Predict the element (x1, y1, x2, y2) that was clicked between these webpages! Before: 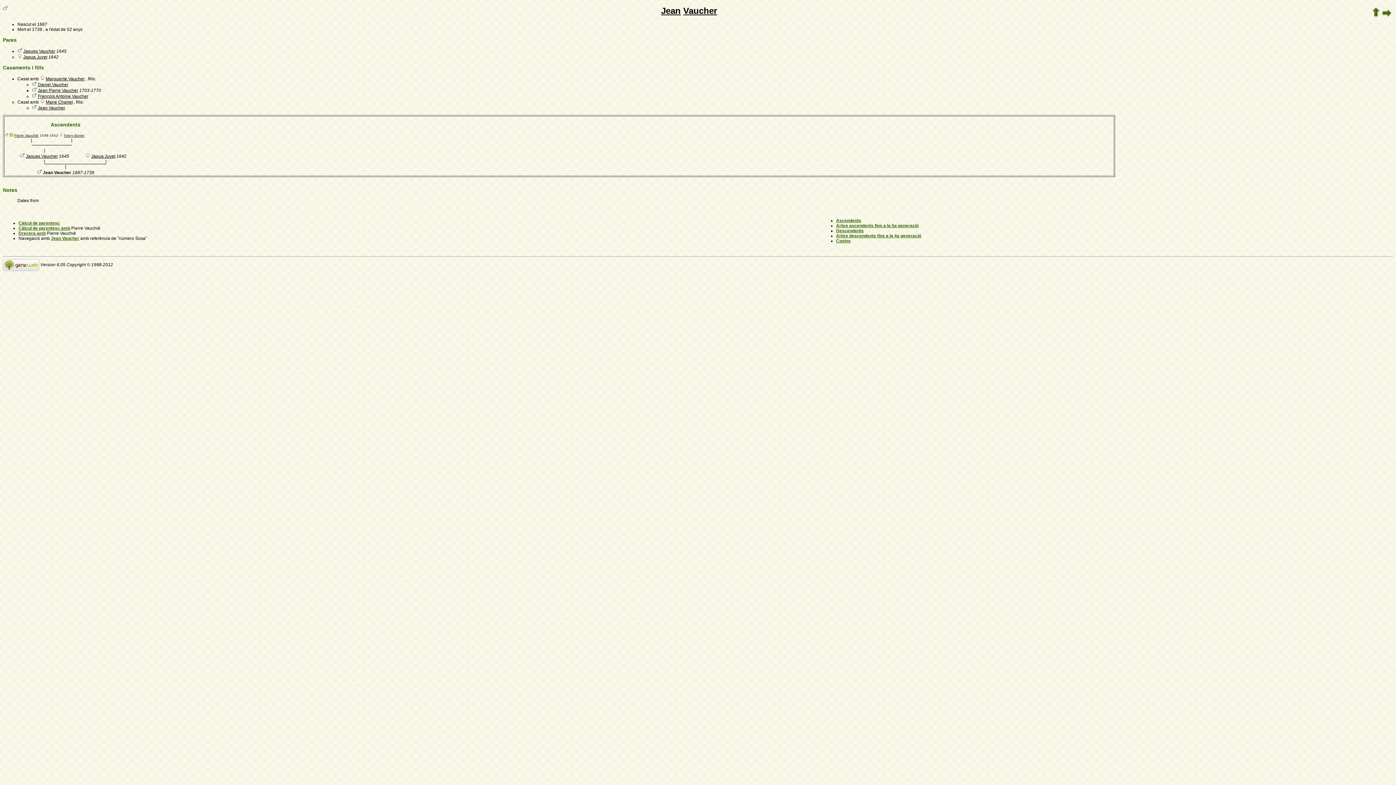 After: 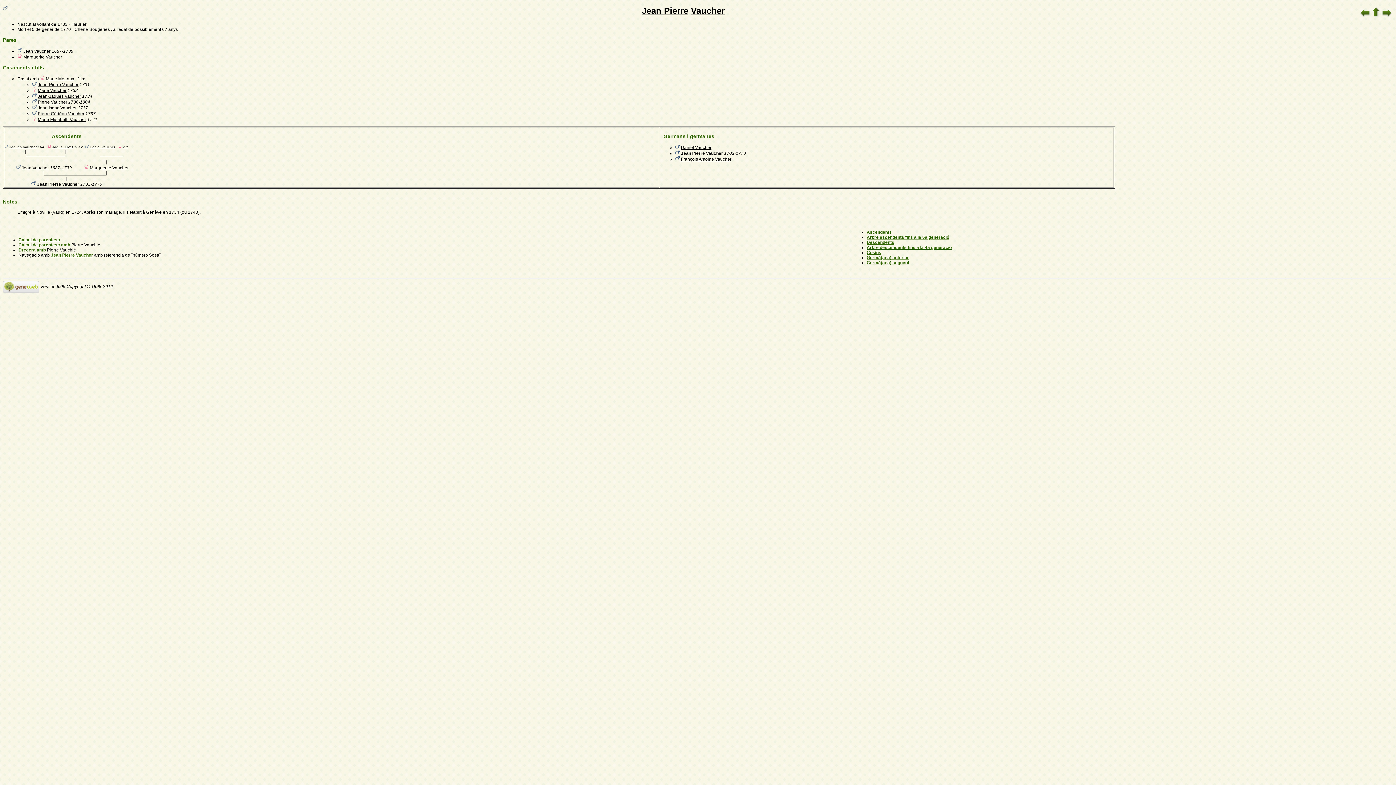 Action: label: Jean Pierre Vaucher bbox: (37, 88, 78, 93)